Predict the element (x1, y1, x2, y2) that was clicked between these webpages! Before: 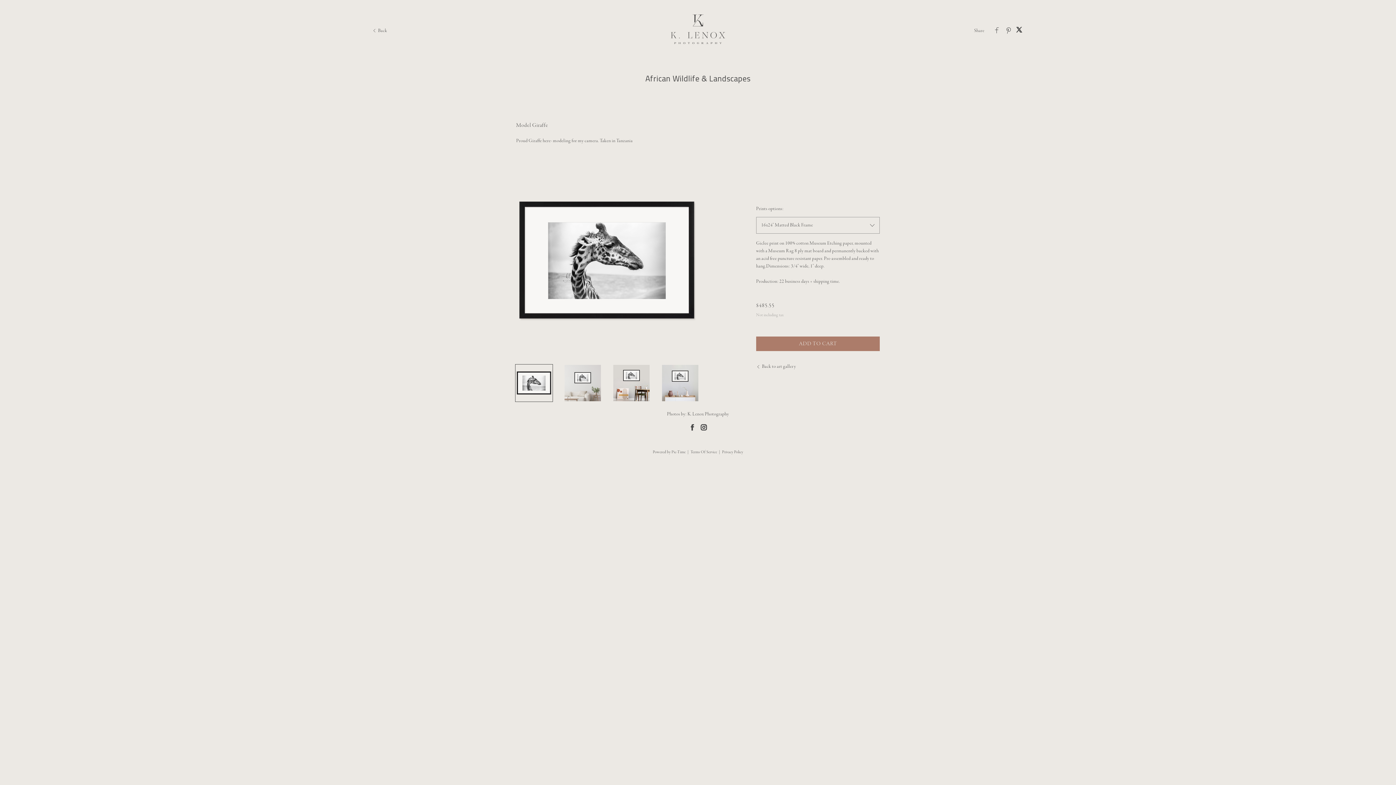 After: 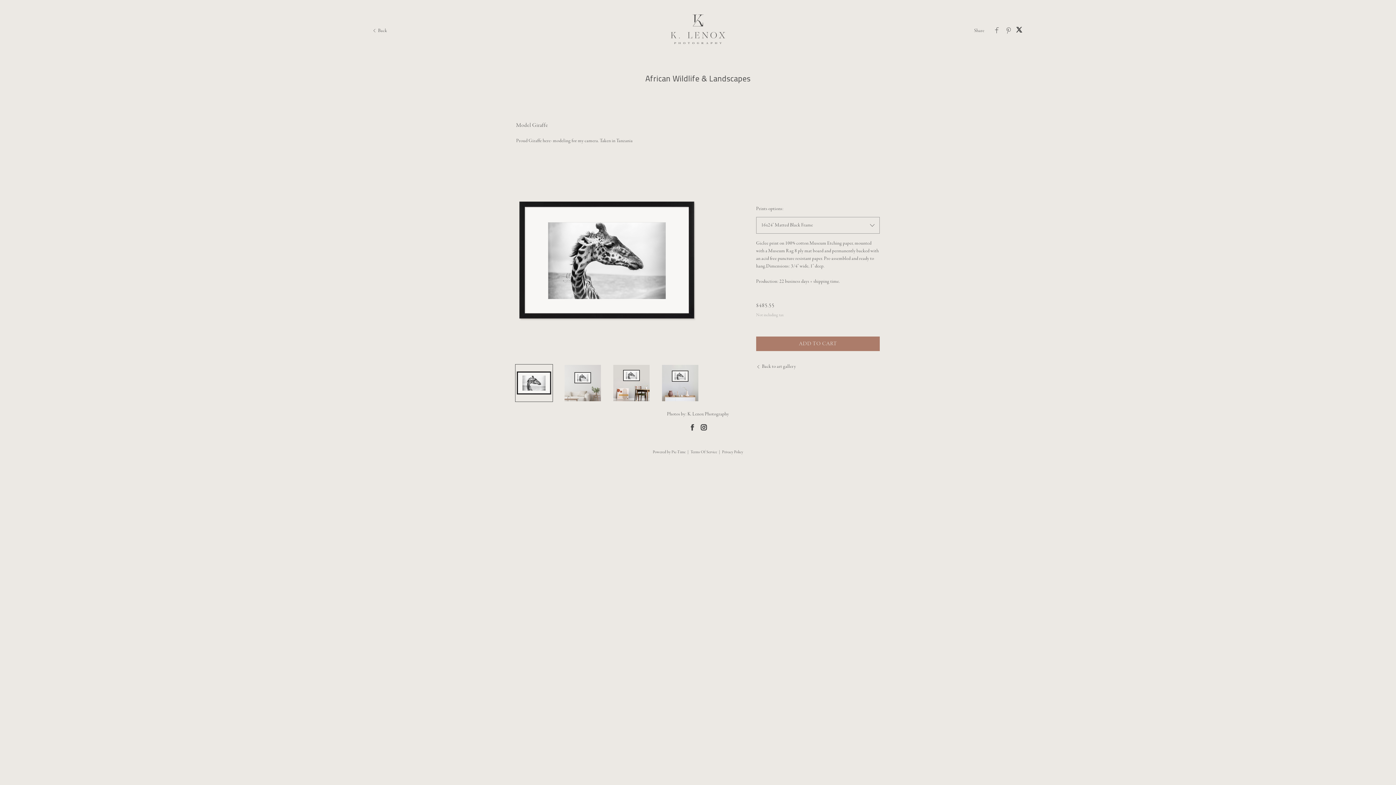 Action: bbox: (1002, 26, 1014, 34)